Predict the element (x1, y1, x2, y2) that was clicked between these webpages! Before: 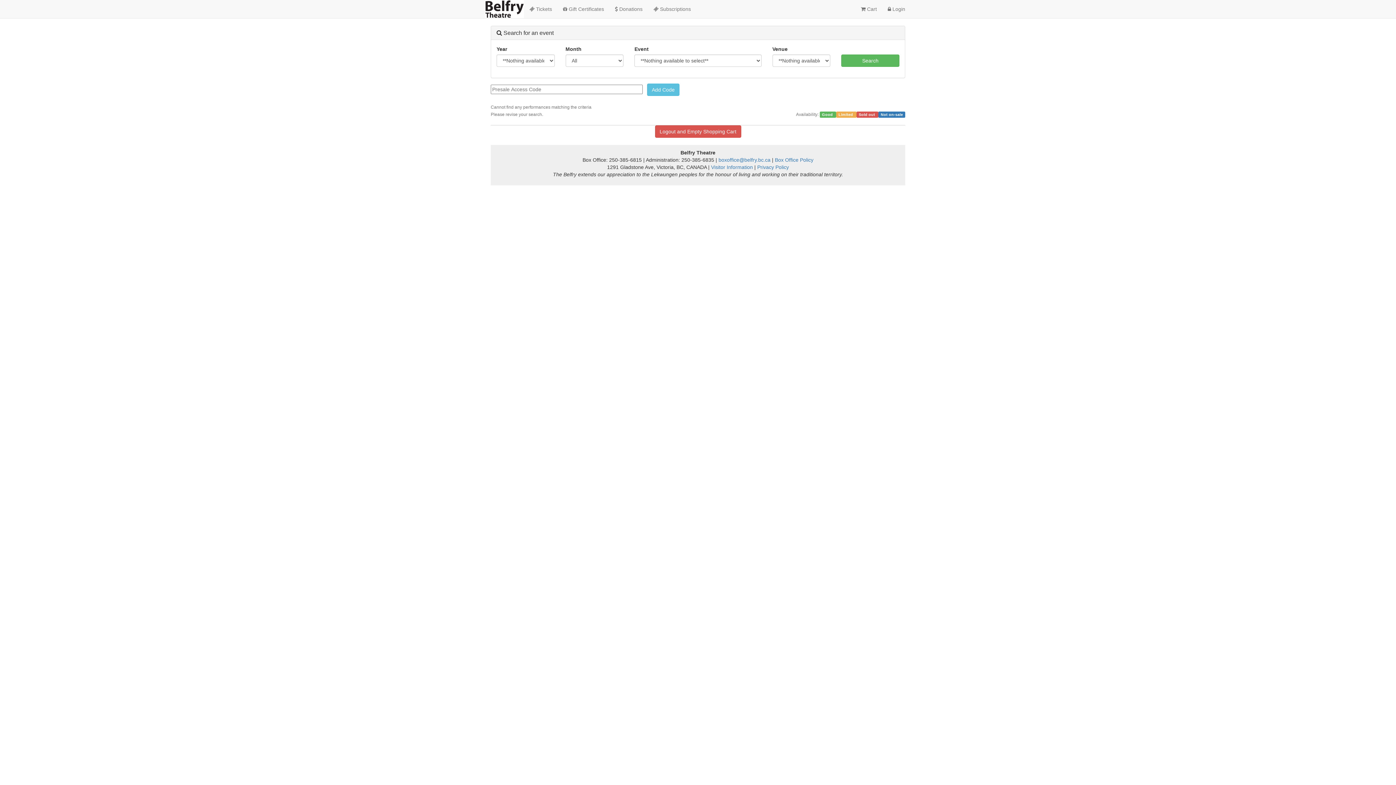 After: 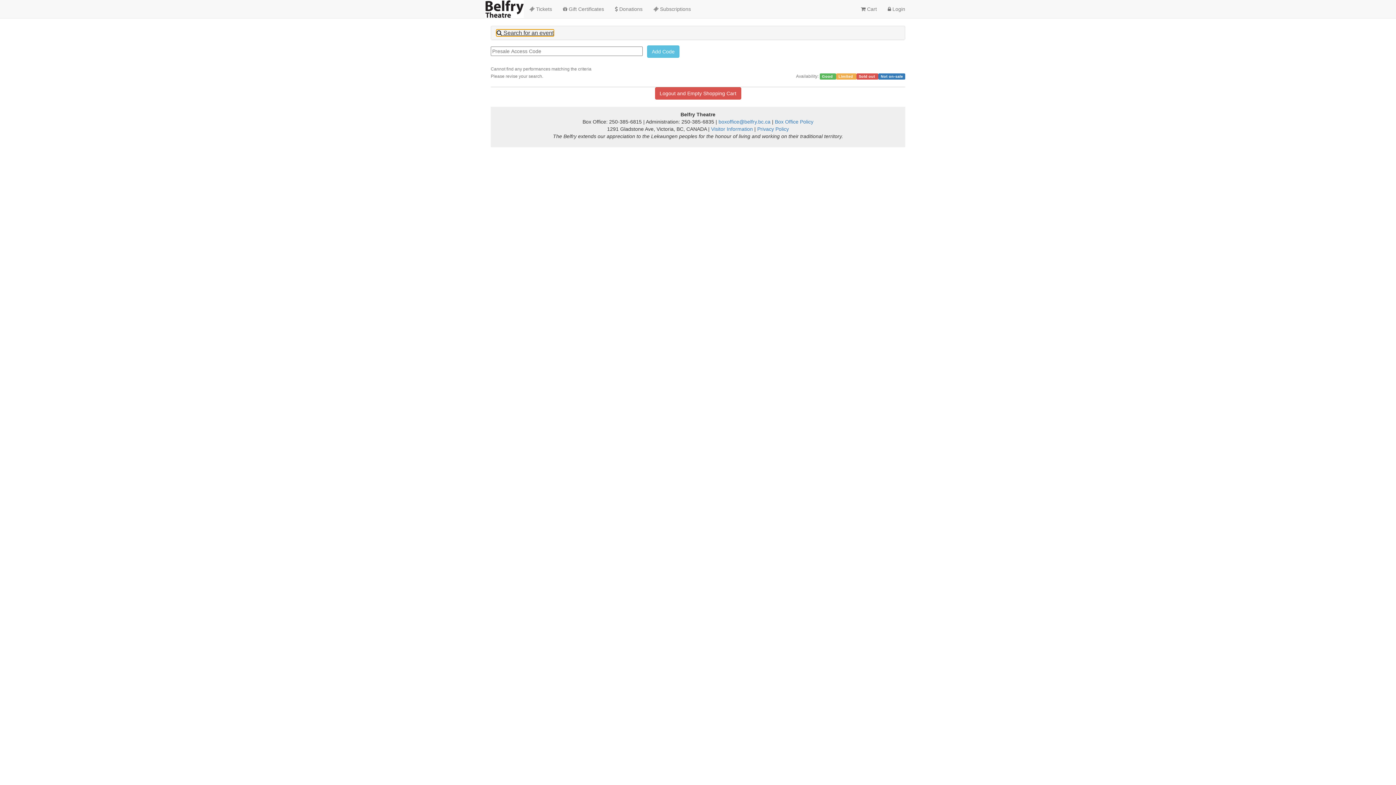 Action: label:  Search for an event bbox: (496, 29, 553, 36)